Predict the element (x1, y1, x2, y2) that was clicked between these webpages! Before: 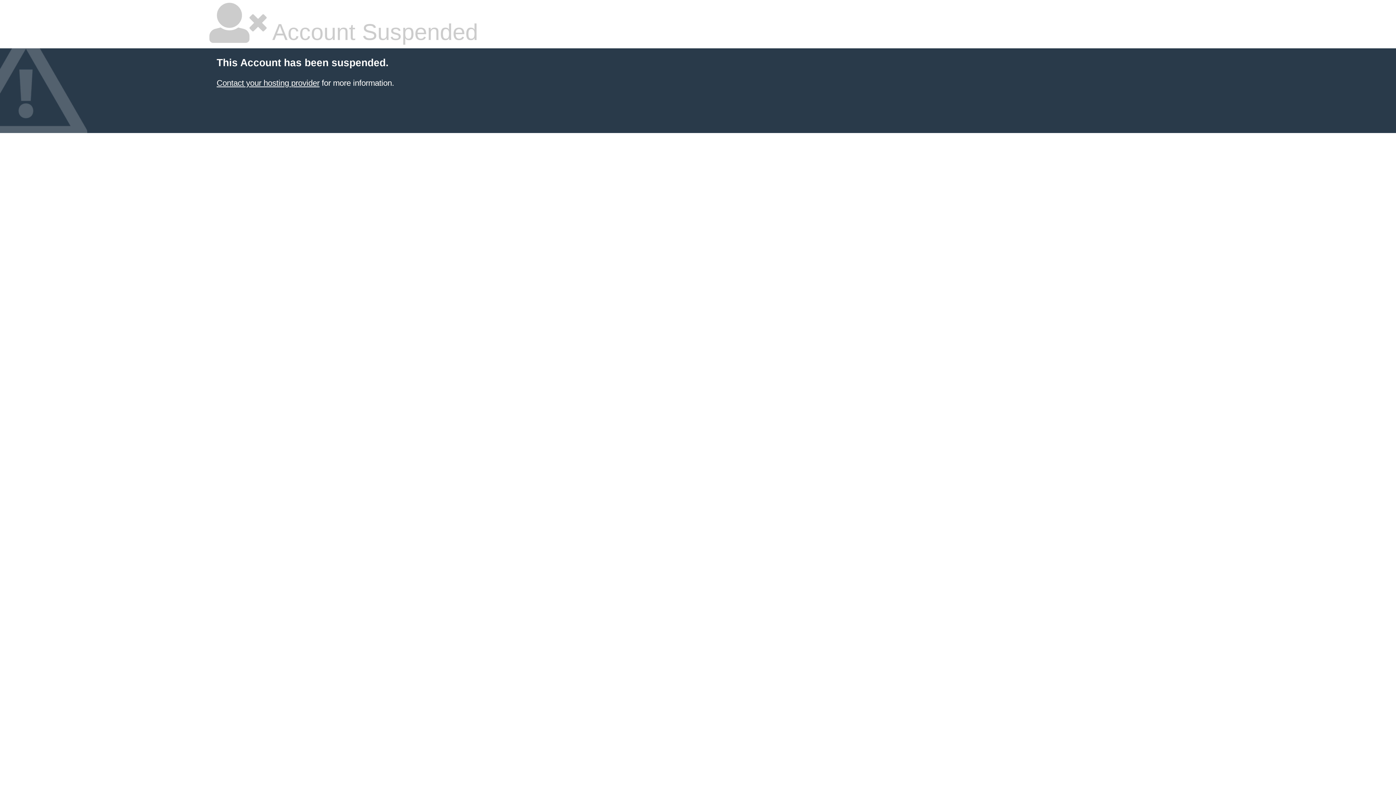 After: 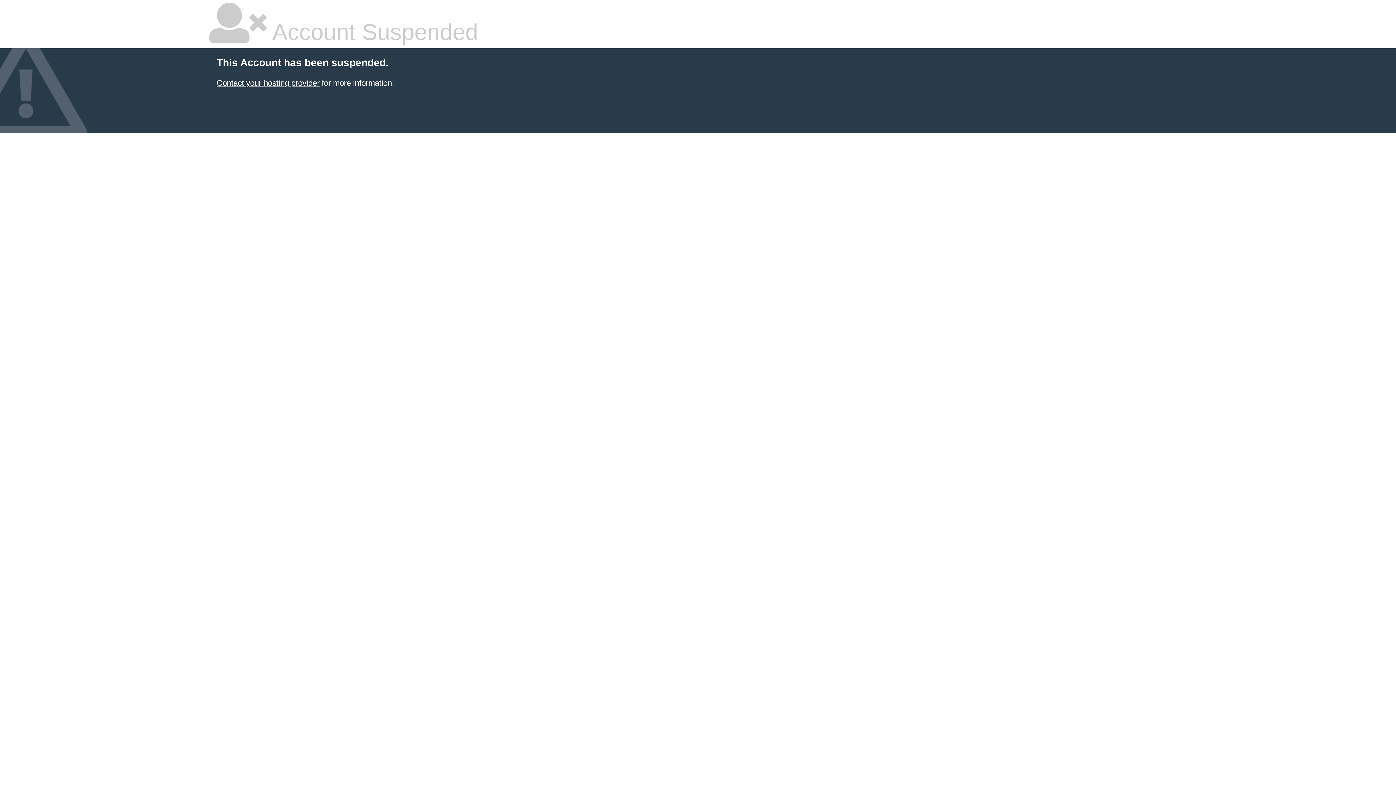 Action: label: Contact your hosting provider bbox: (216, 78, 319, 87)